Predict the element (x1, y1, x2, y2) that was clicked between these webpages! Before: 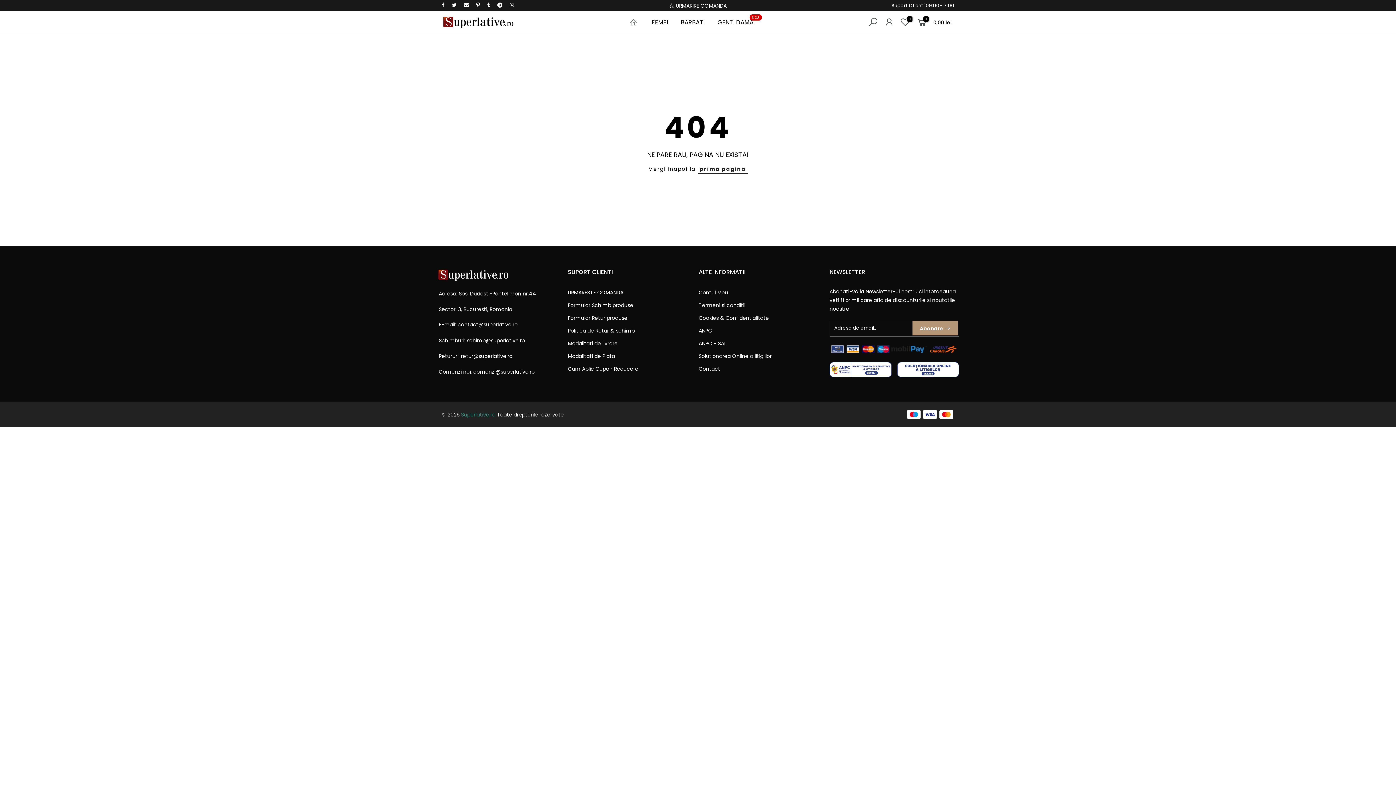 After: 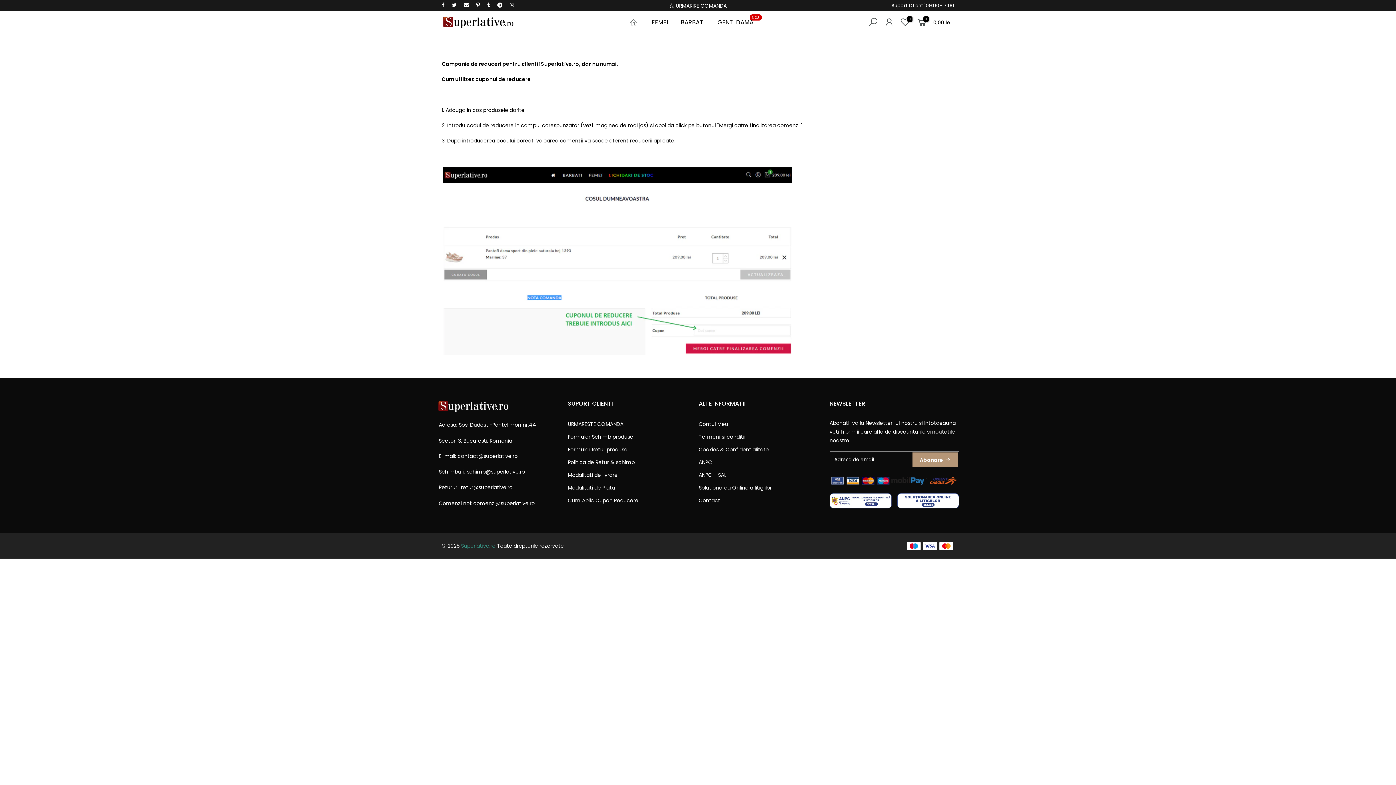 Action: label: Cum Aplic Cupon Reducere bbox: (568, 365, 638, 372)